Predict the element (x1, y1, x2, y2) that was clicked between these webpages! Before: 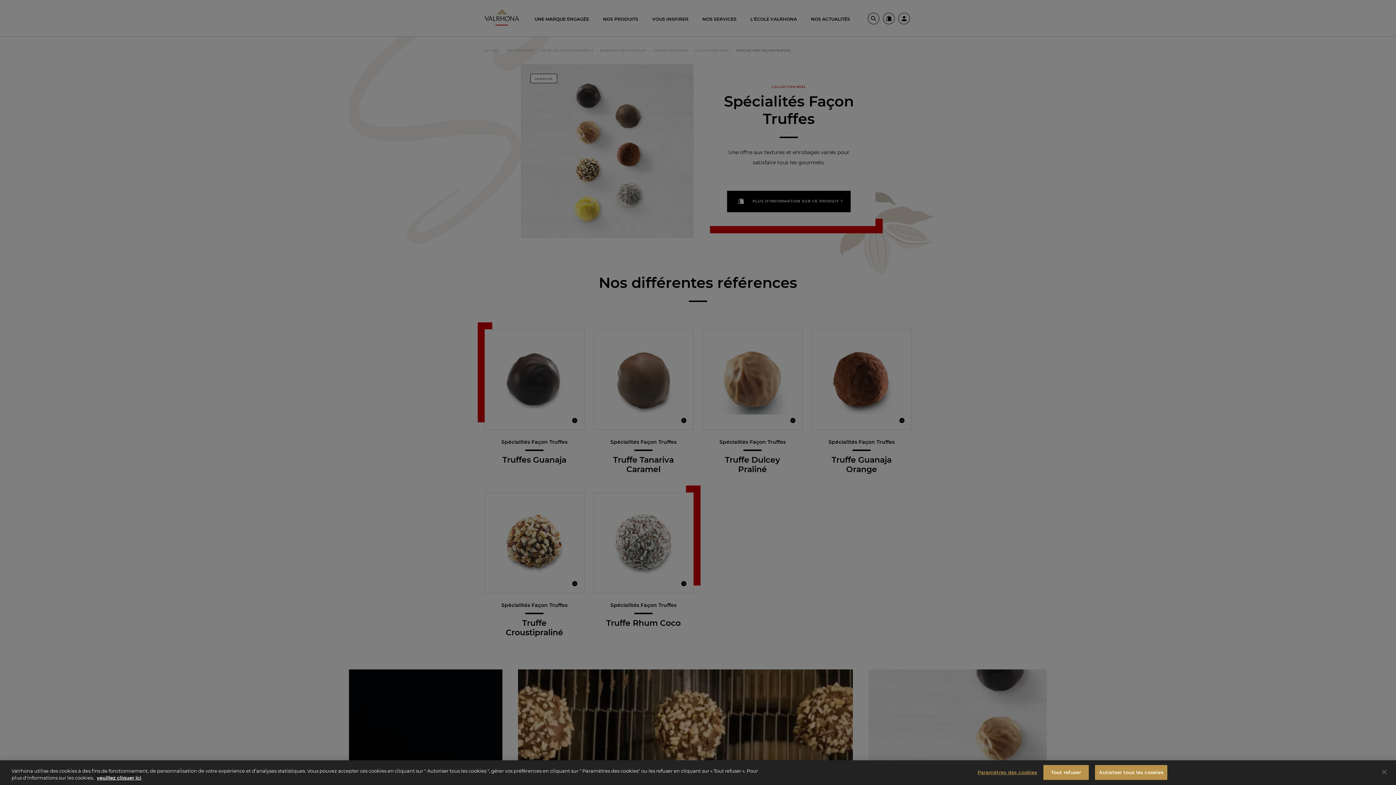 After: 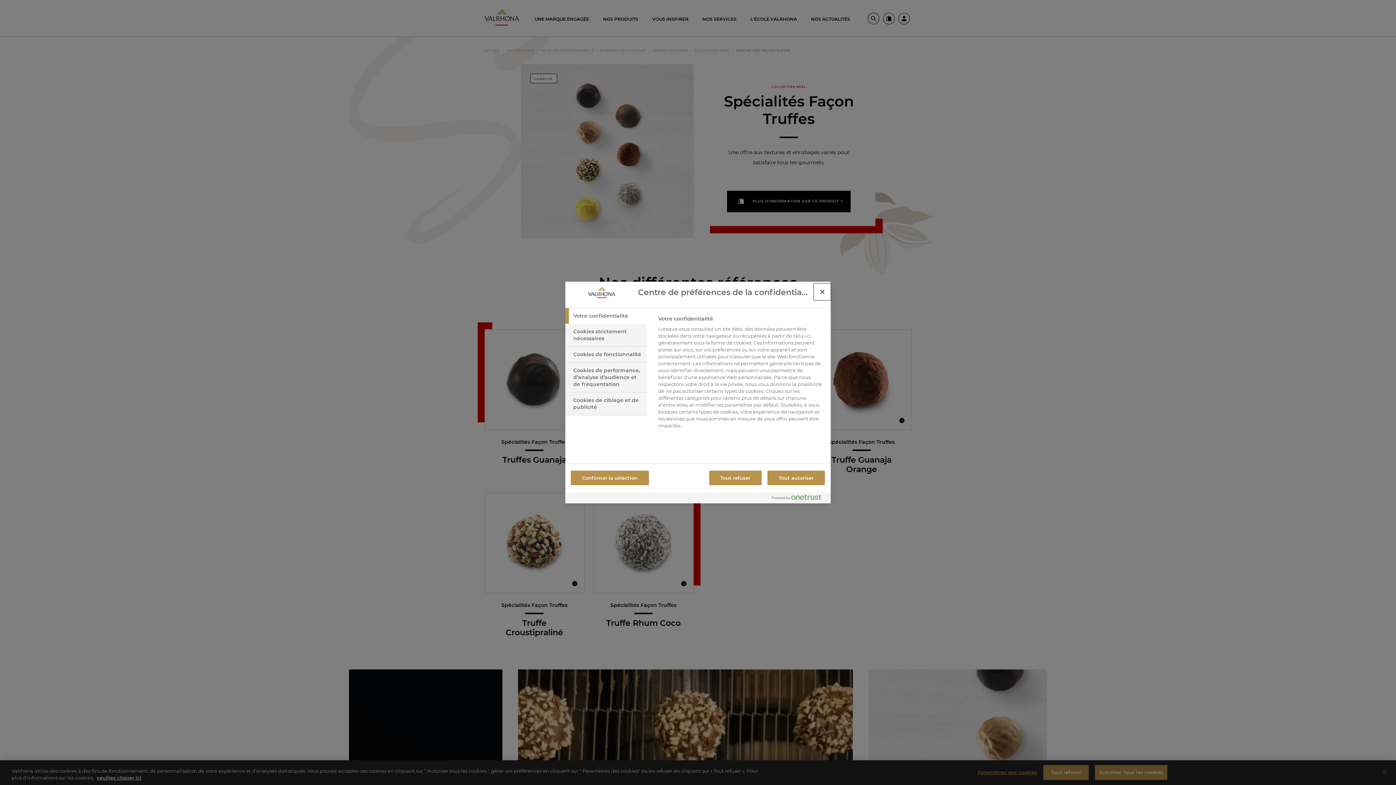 Action: label: Paramètres des cookies bbox: (977, 765, 1037, 780)